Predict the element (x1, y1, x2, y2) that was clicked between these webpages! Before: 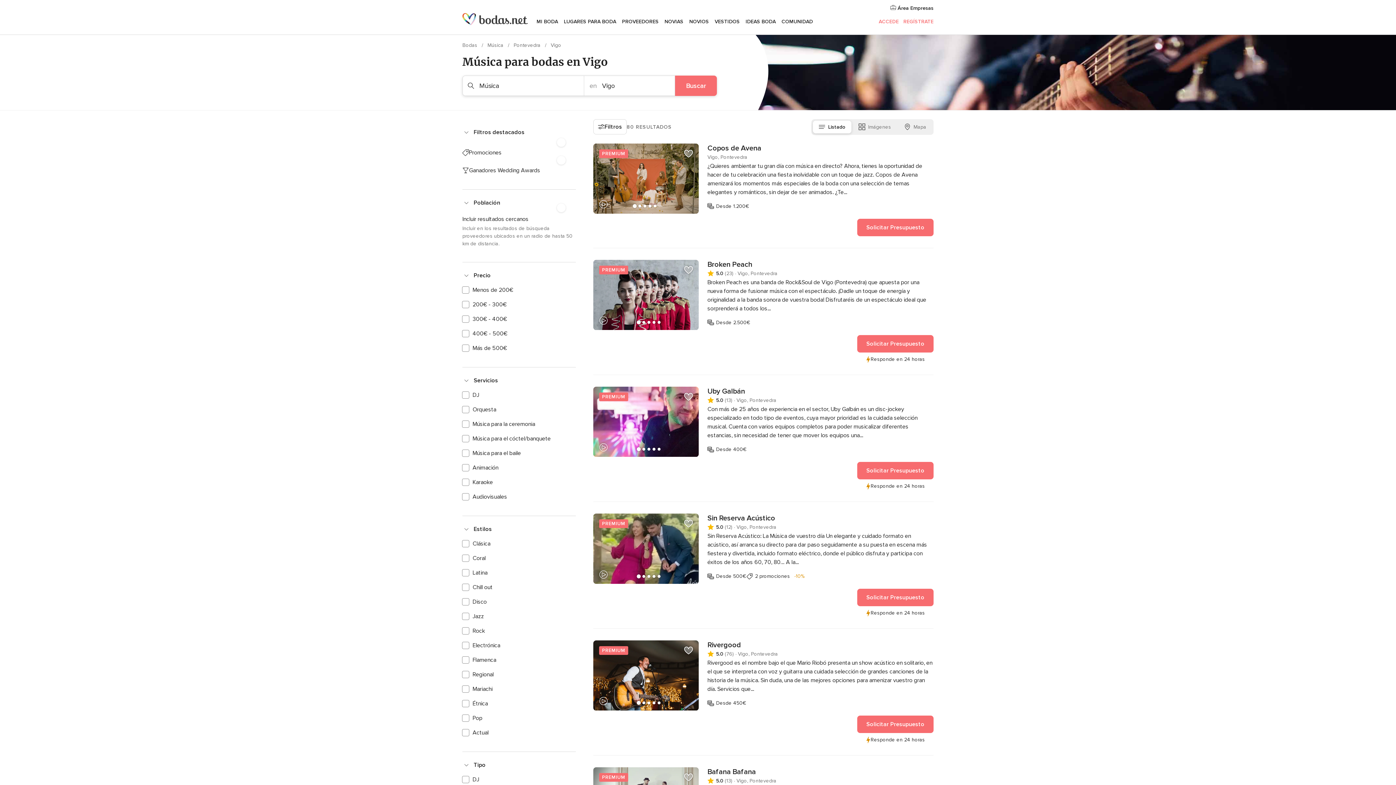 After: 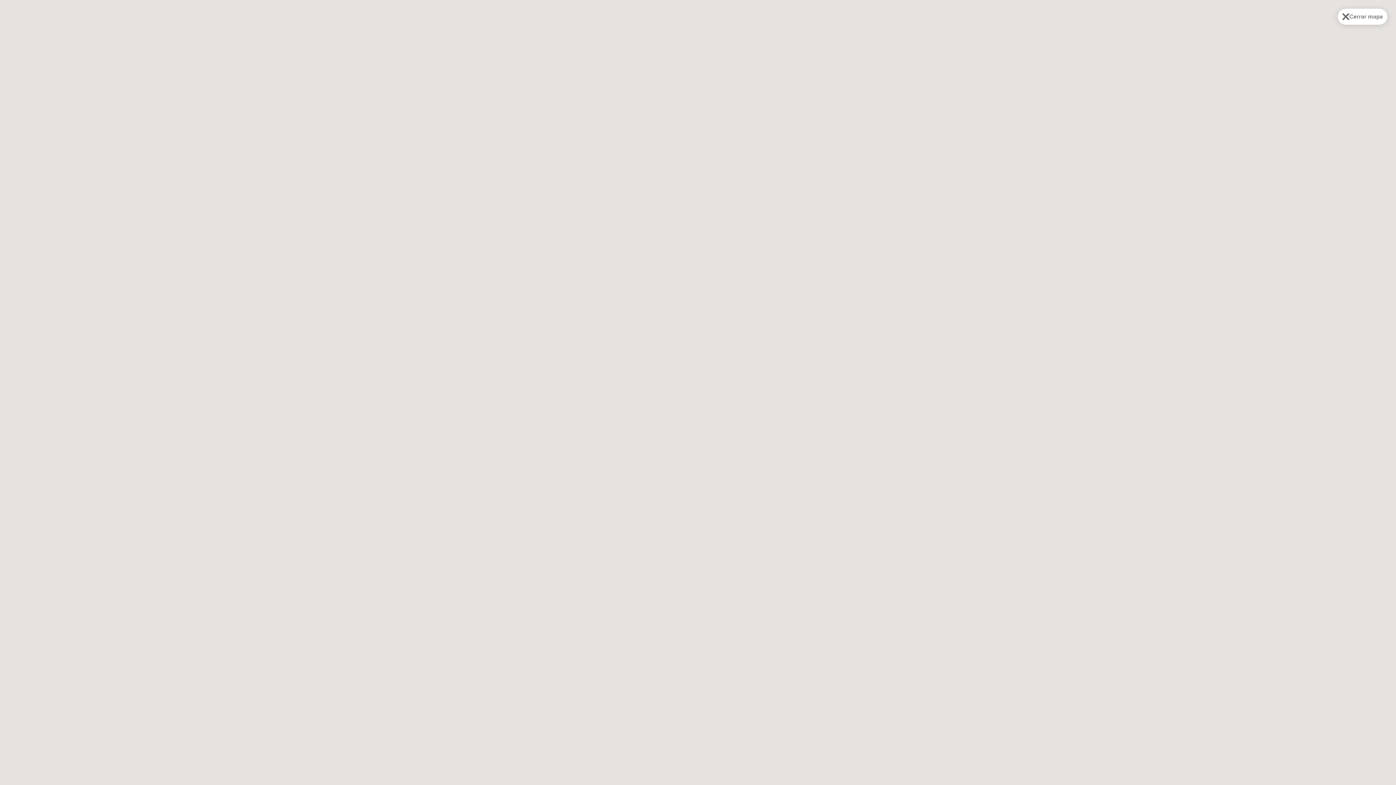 Action: label: Mapa bbox: (898, 120, 932, 133)